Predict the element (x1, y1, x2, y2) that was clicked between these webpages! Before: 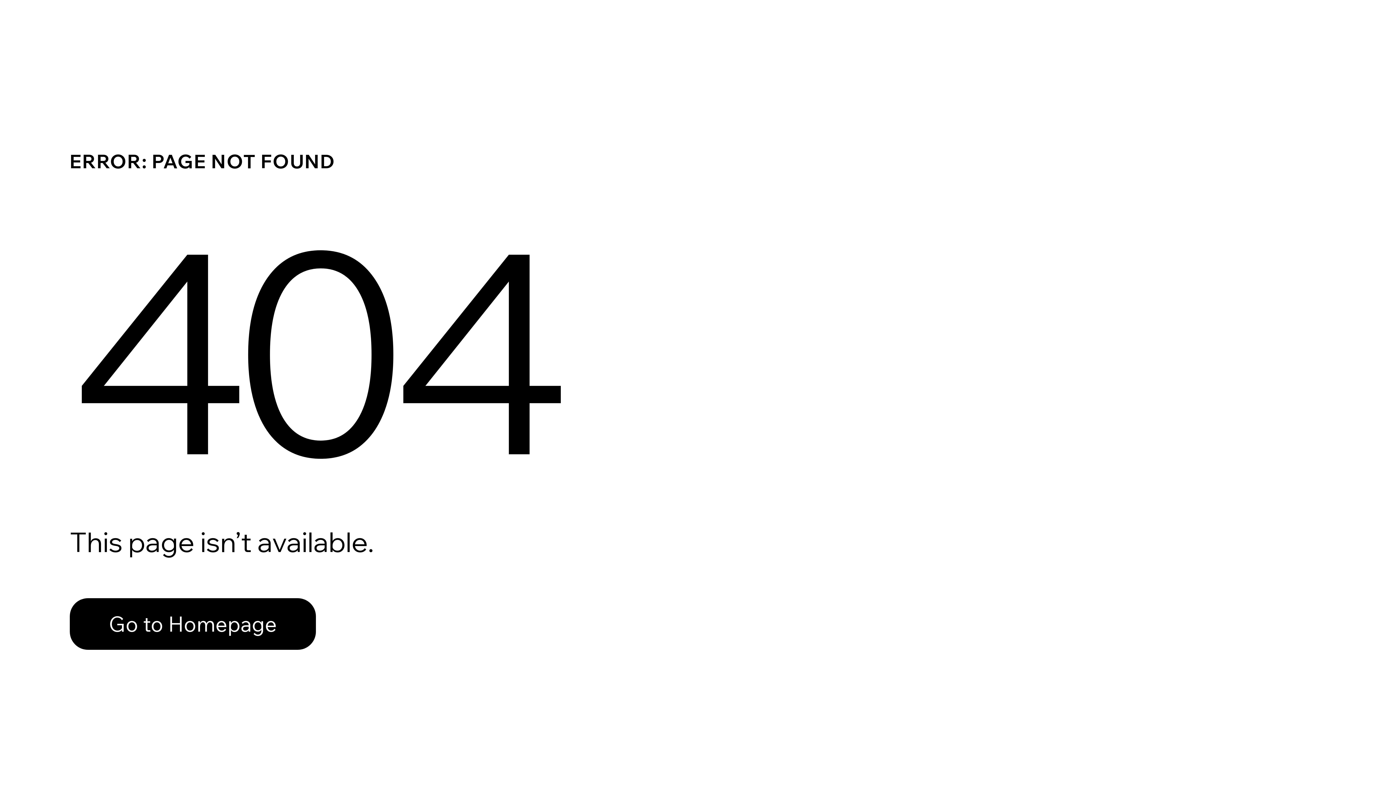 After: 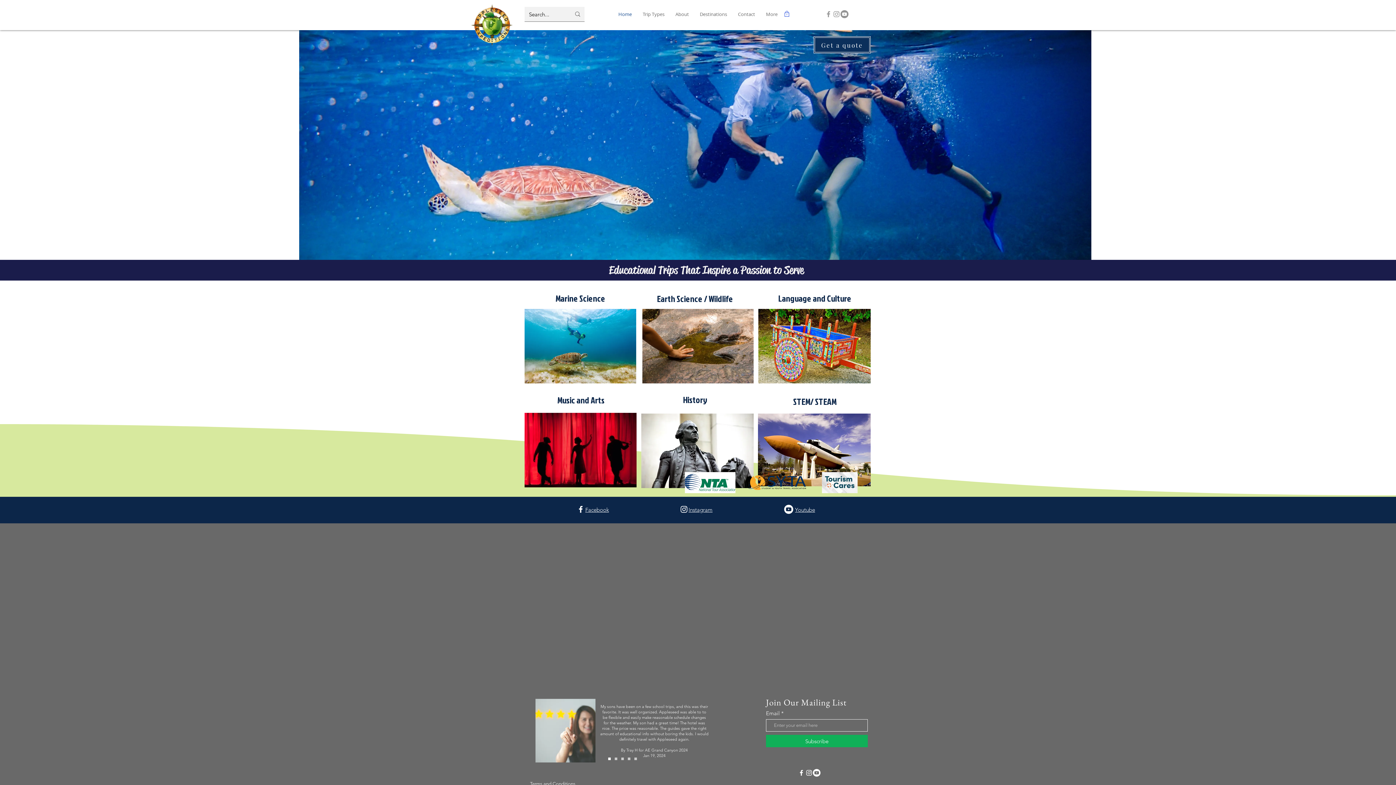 Action: bbox: (69, 582, 768, 659) label: Go to Homepage